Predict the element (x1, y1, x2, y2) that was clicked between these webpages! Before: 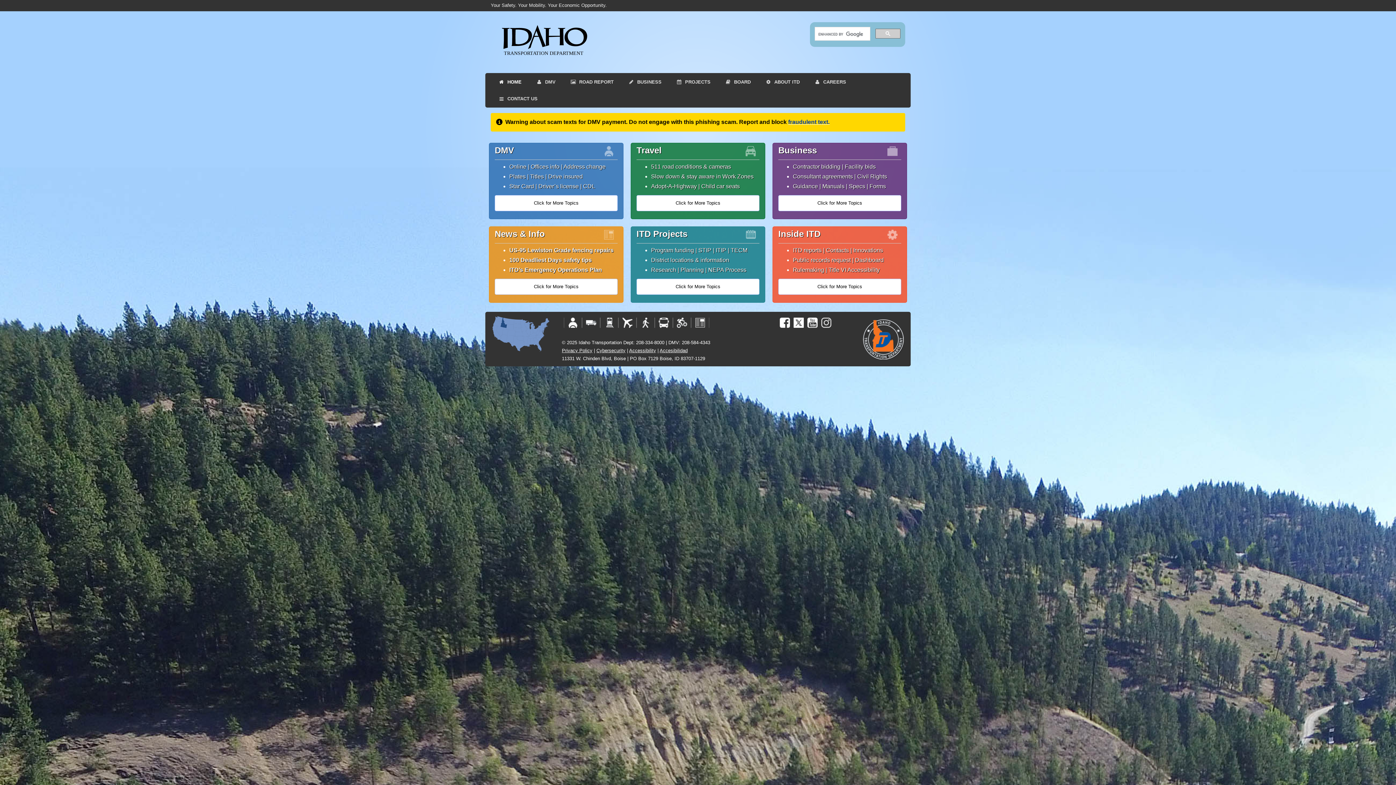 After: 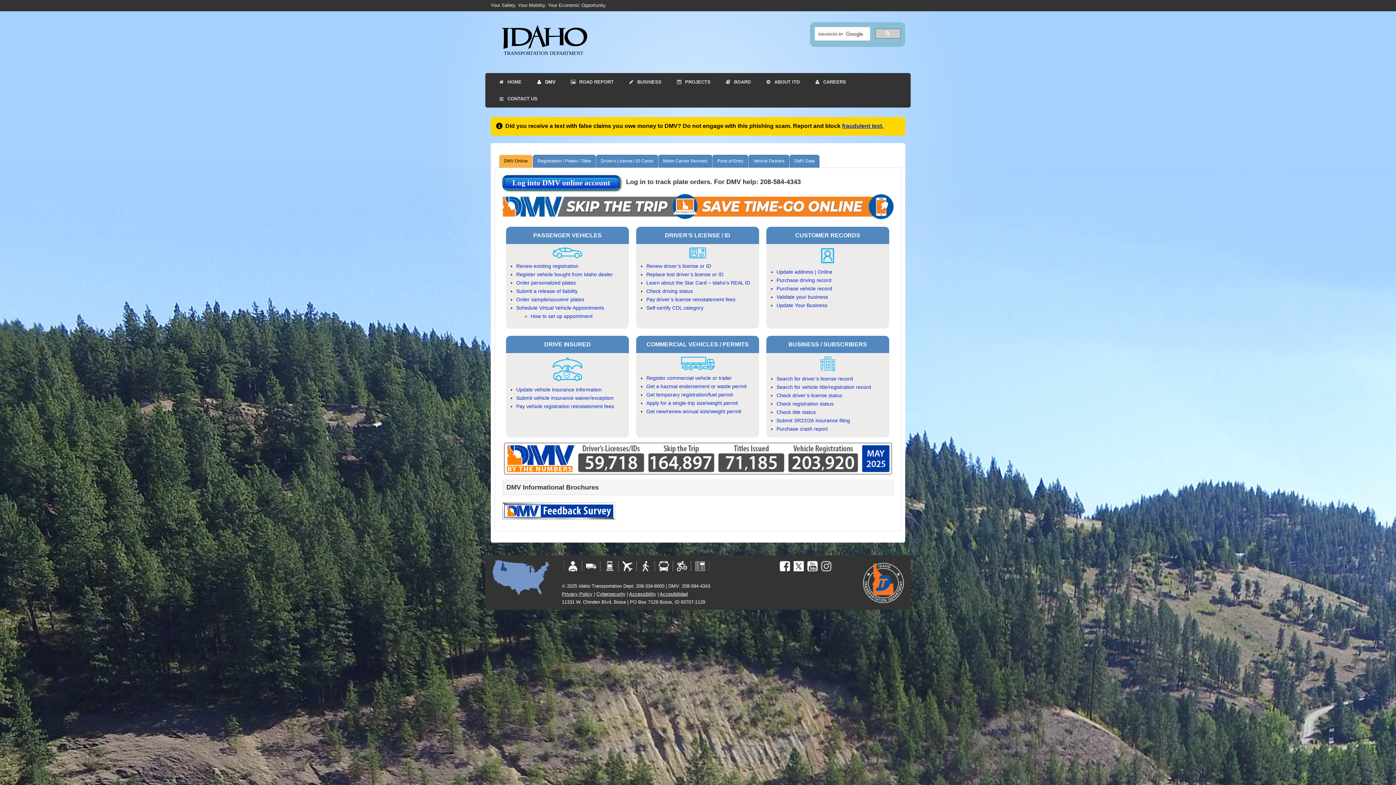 Action: label: Online bbox: (509, 163, 526, 169)